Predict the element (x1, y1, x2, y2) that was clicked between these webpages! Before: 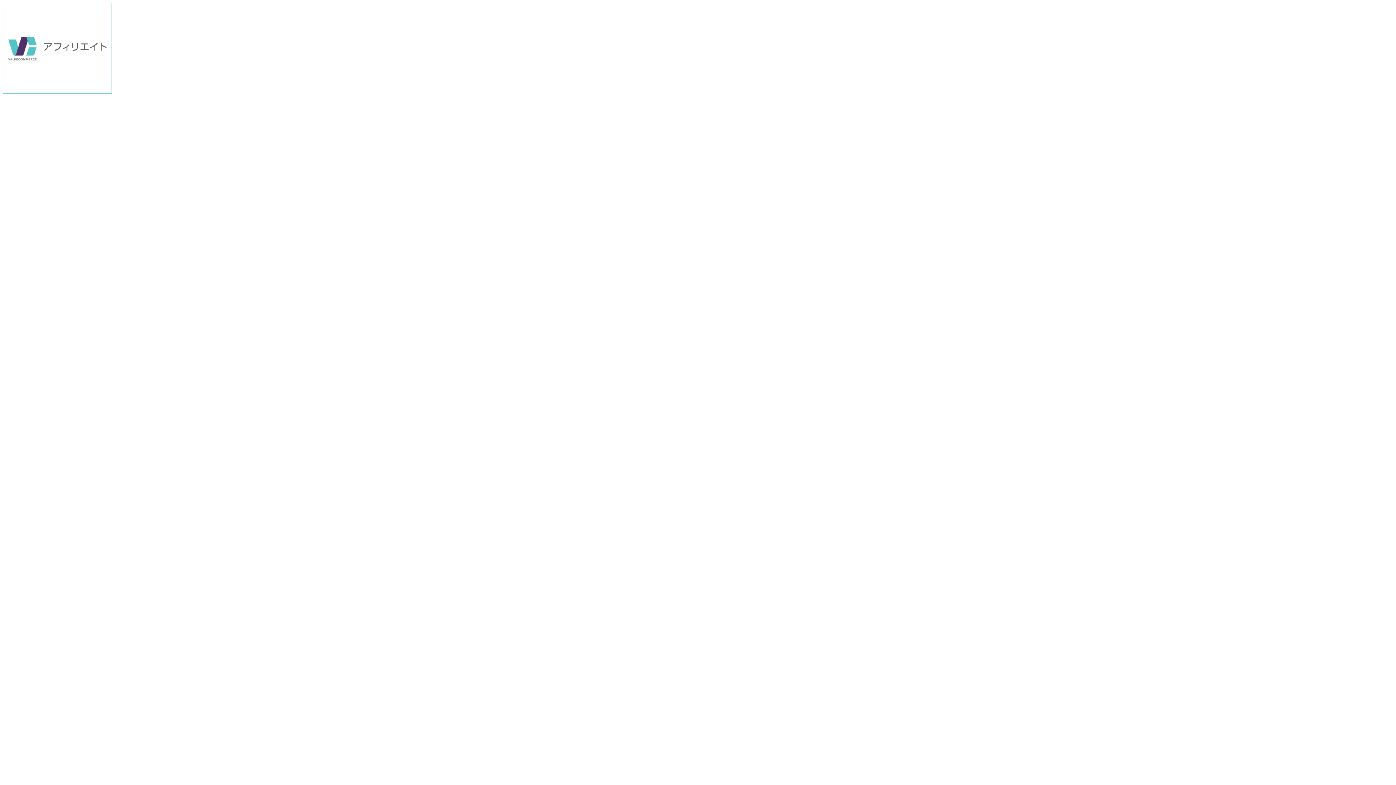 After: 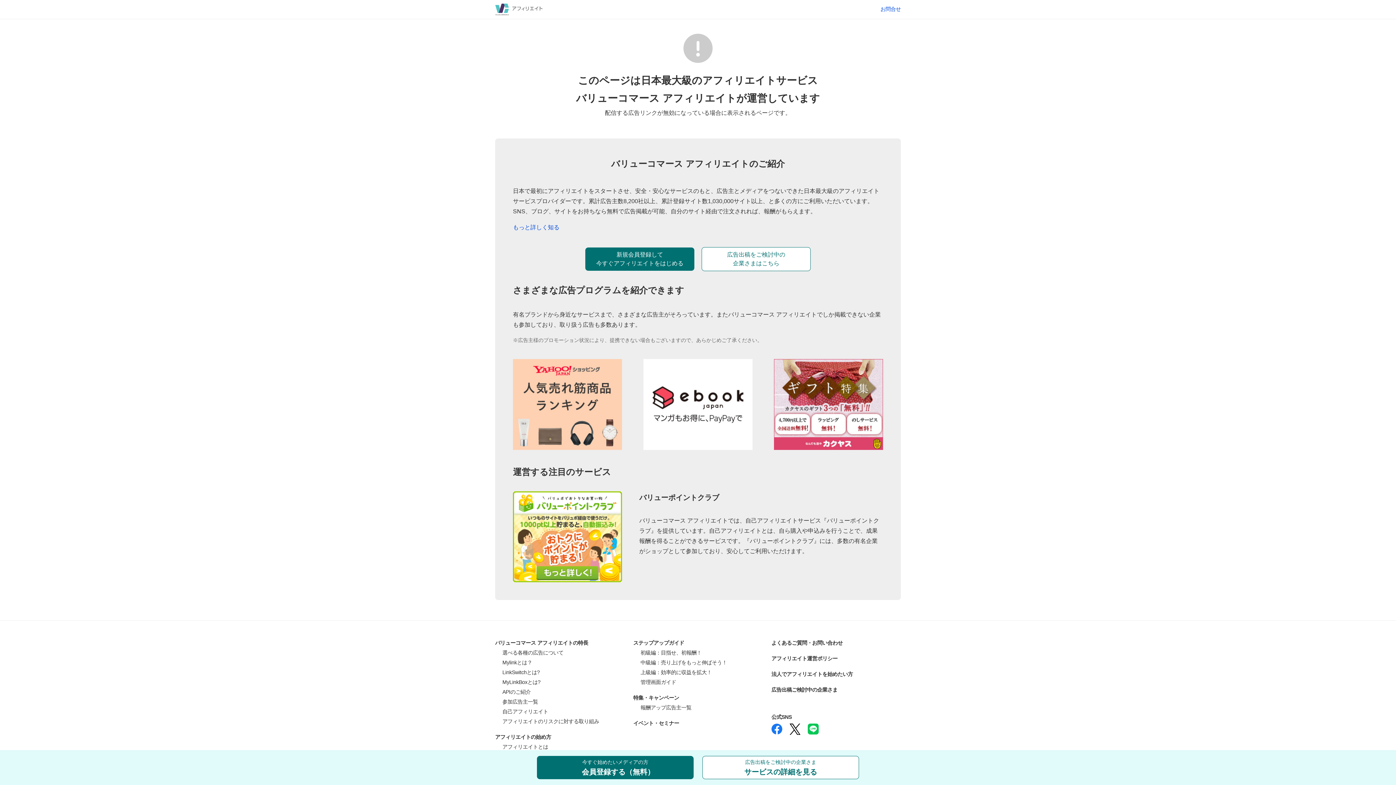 Action: bbox: (2, 88, 112, 94)